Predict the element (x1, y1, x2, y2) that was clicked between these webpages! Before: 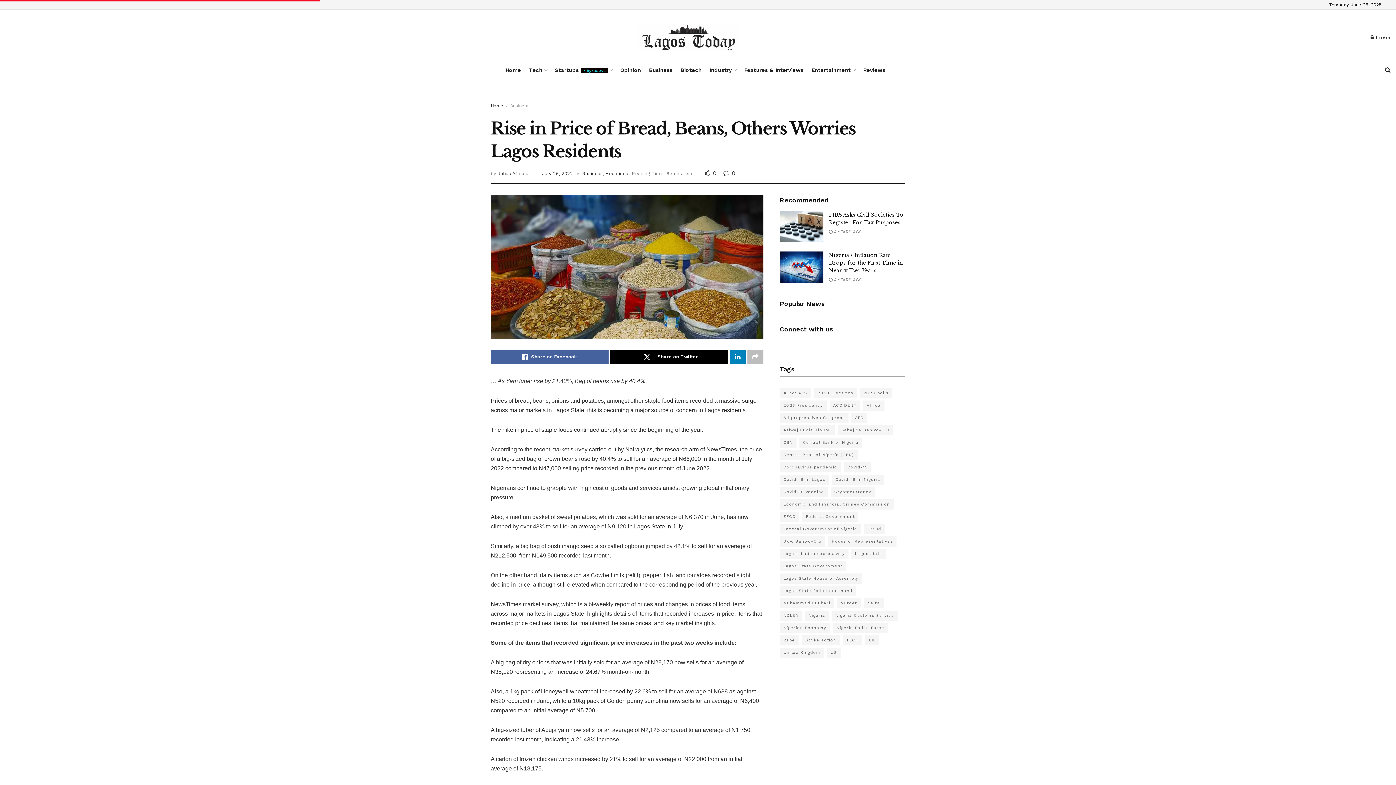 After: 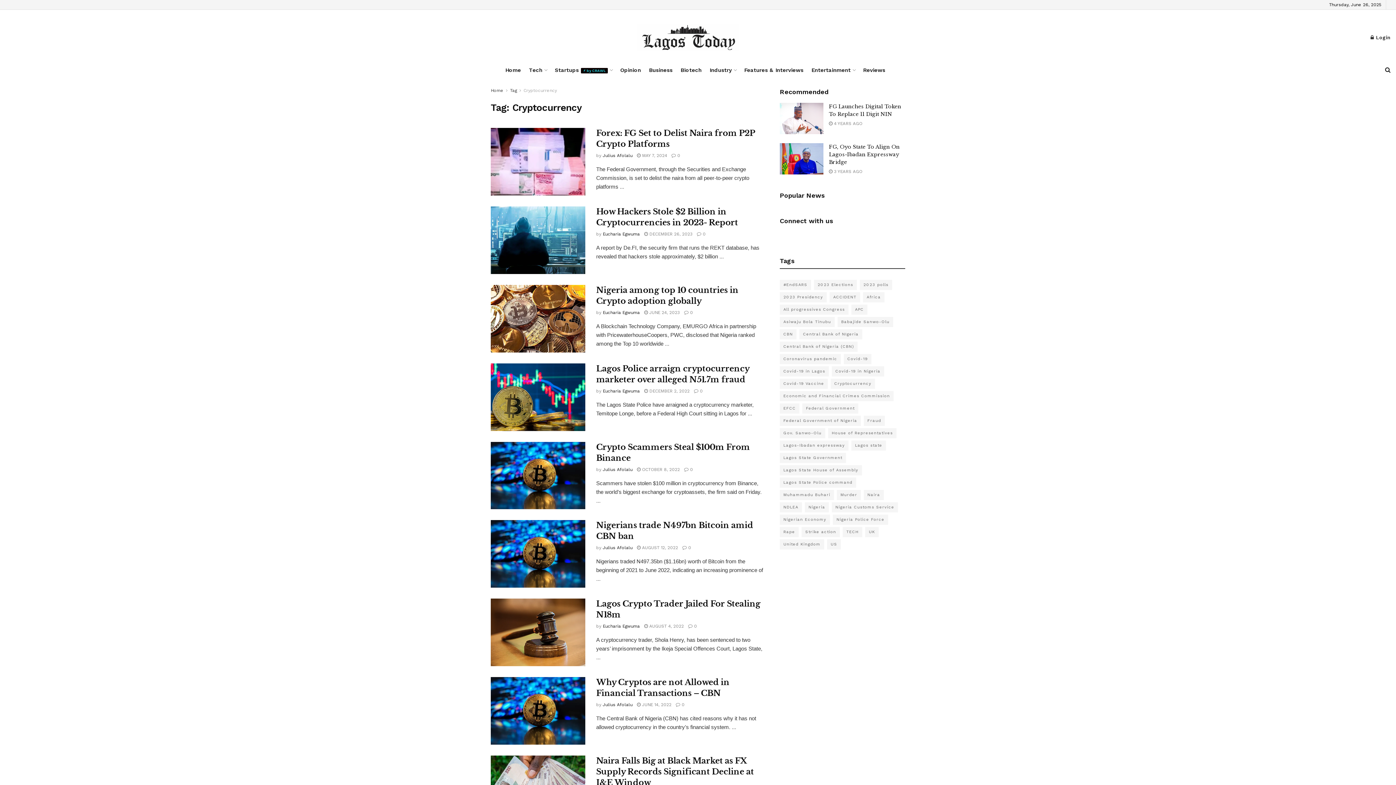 Action: bbox: (830, 487, 875, 497) label: Cryptocurrency (201 items)